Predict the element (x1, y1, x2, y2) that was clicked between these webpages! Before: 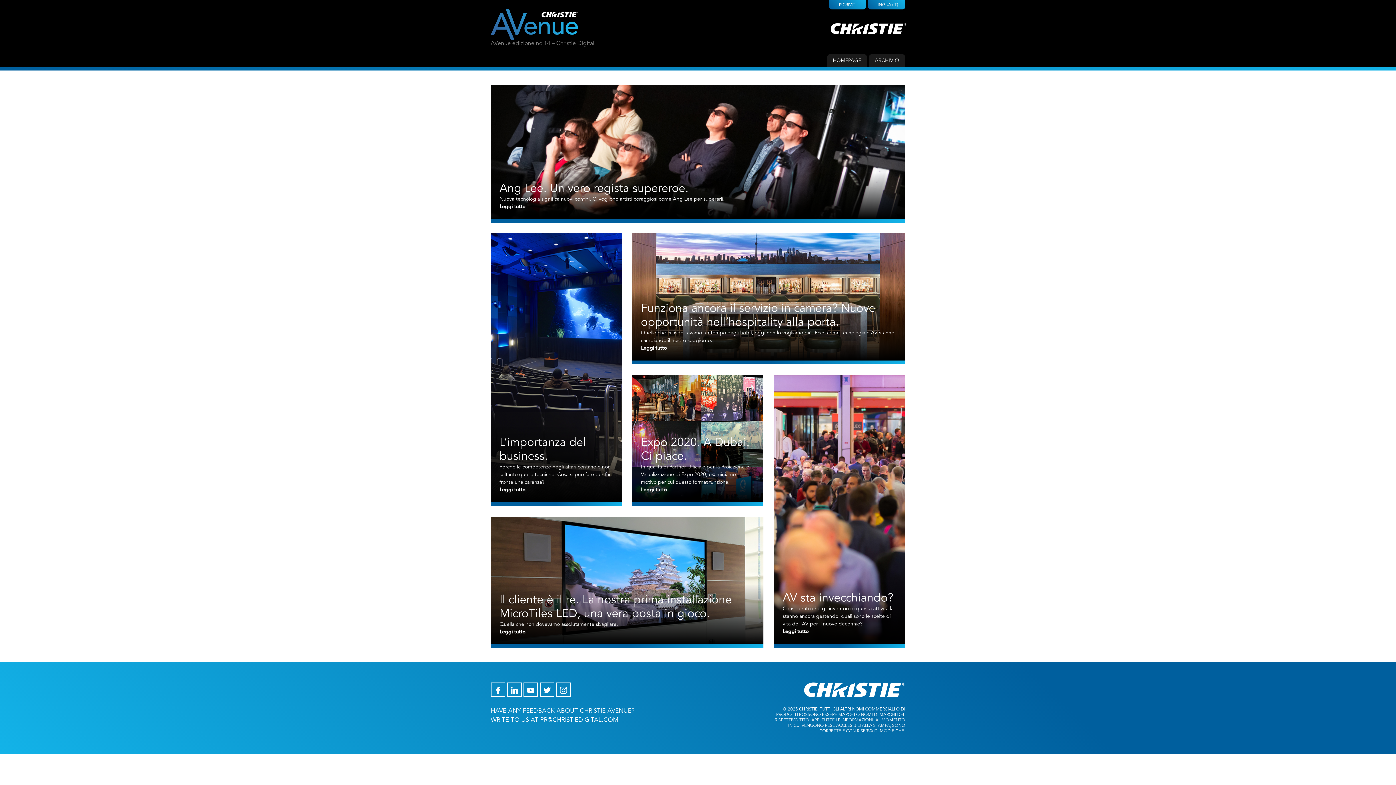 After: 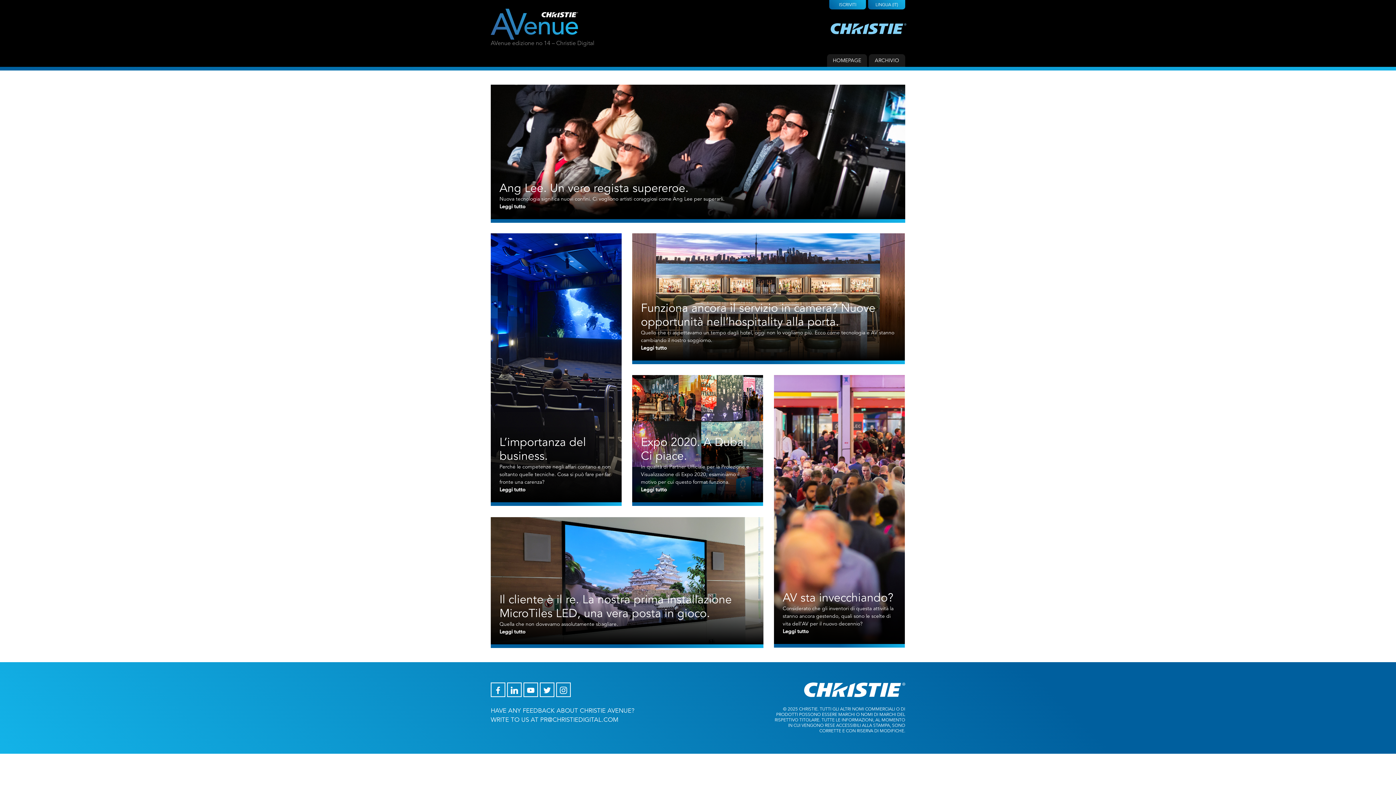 Action: bbox: (830, 23, 905, 36)